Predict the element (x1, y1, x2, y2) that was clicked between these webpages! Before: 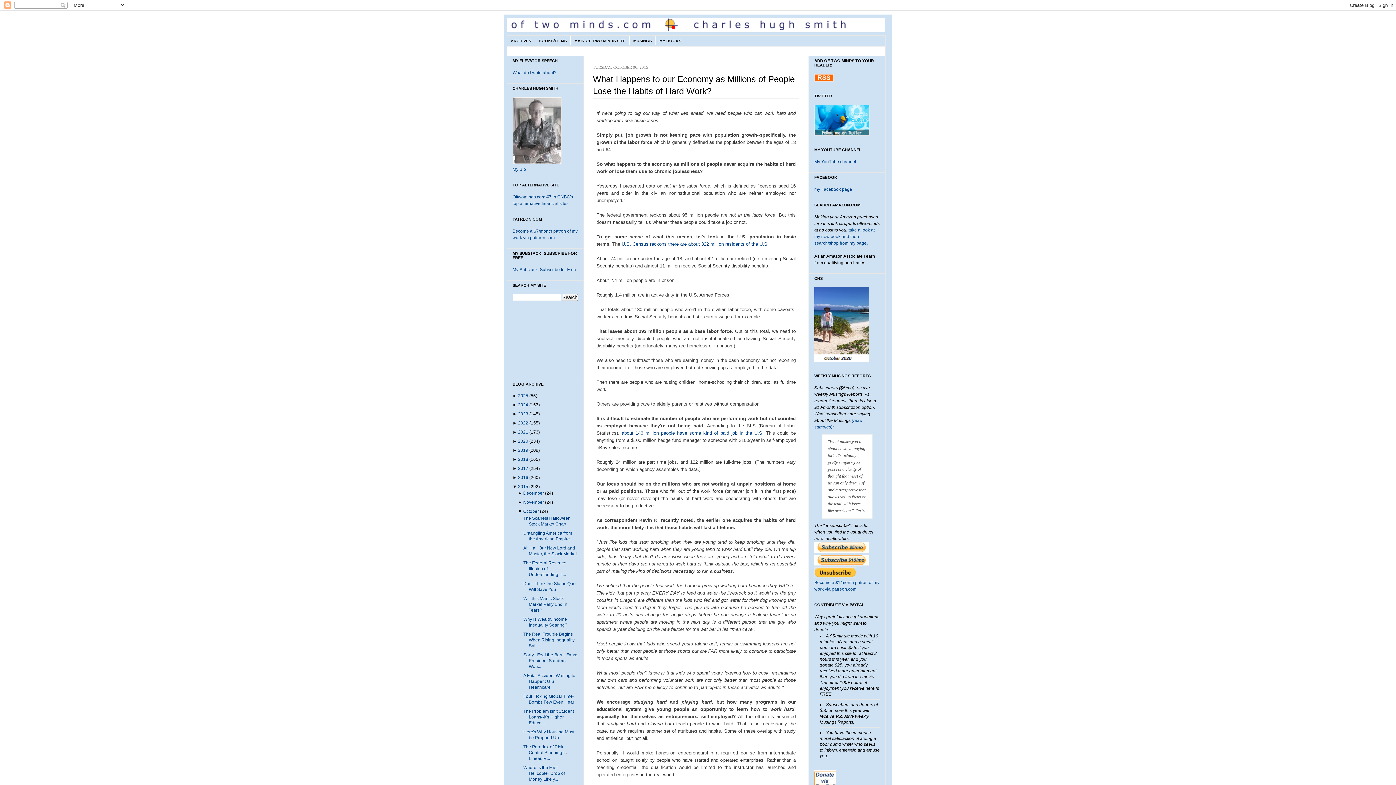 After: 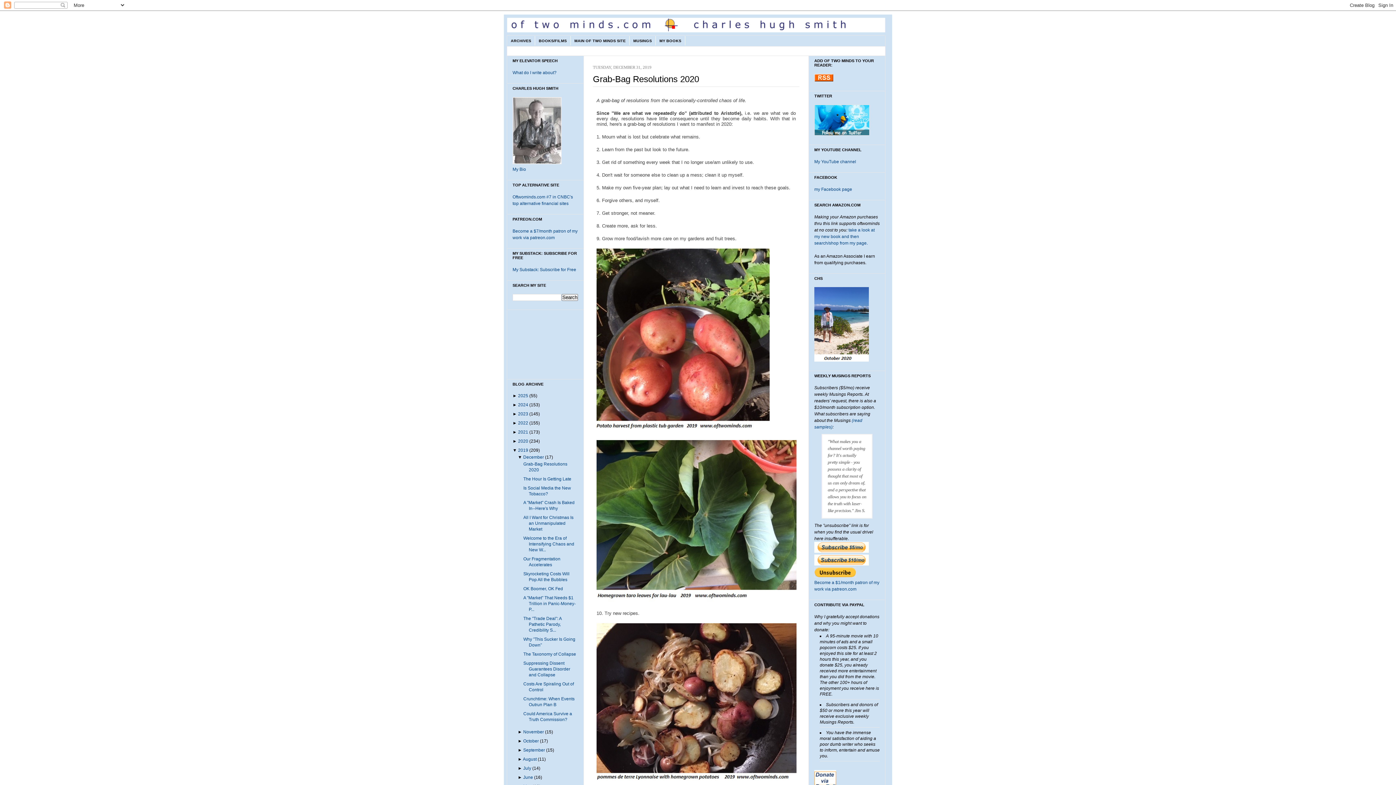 Action: label: 2019 bbox: (518, 447, 528, 452)